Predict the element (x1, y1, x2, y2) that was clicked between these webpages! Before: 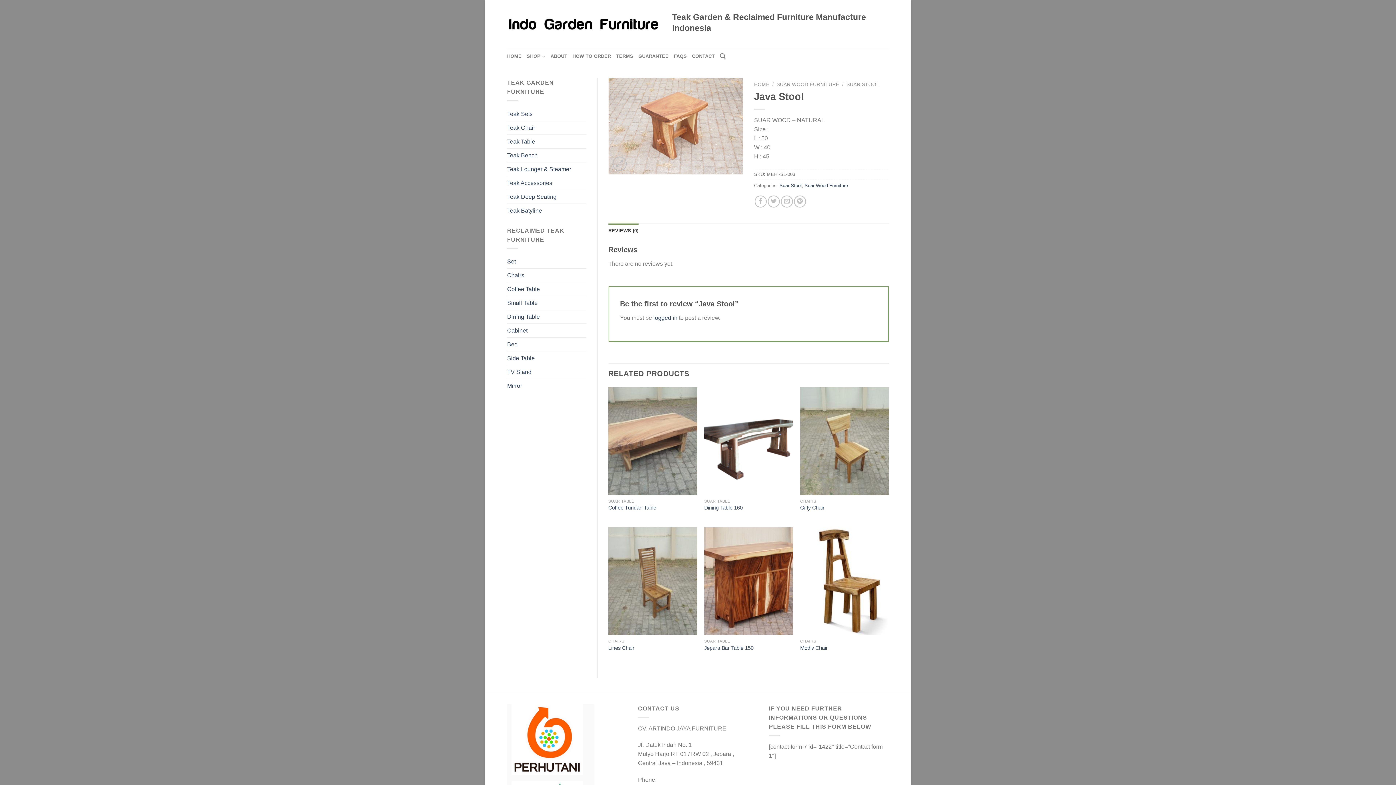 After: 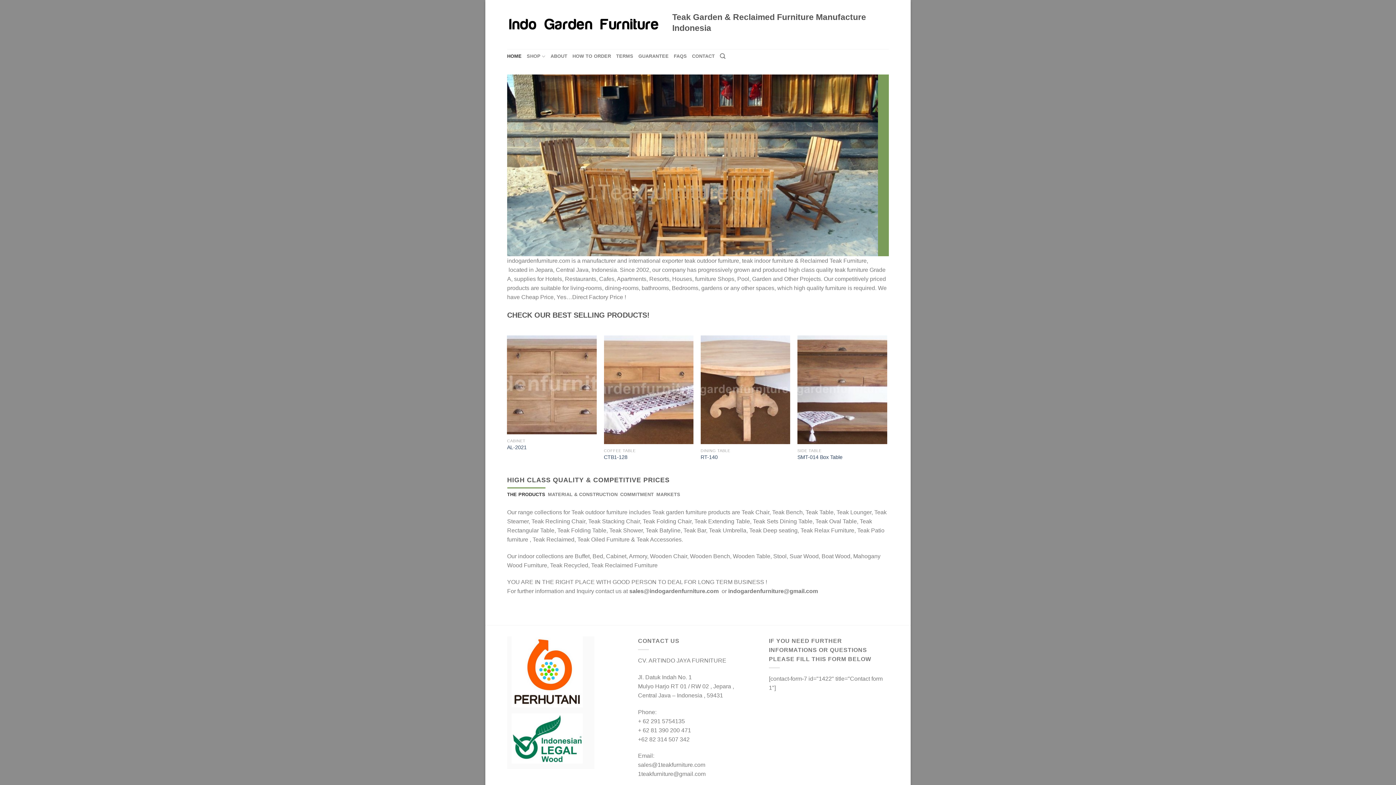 Action: bbox: (507, 15, 661, 33)